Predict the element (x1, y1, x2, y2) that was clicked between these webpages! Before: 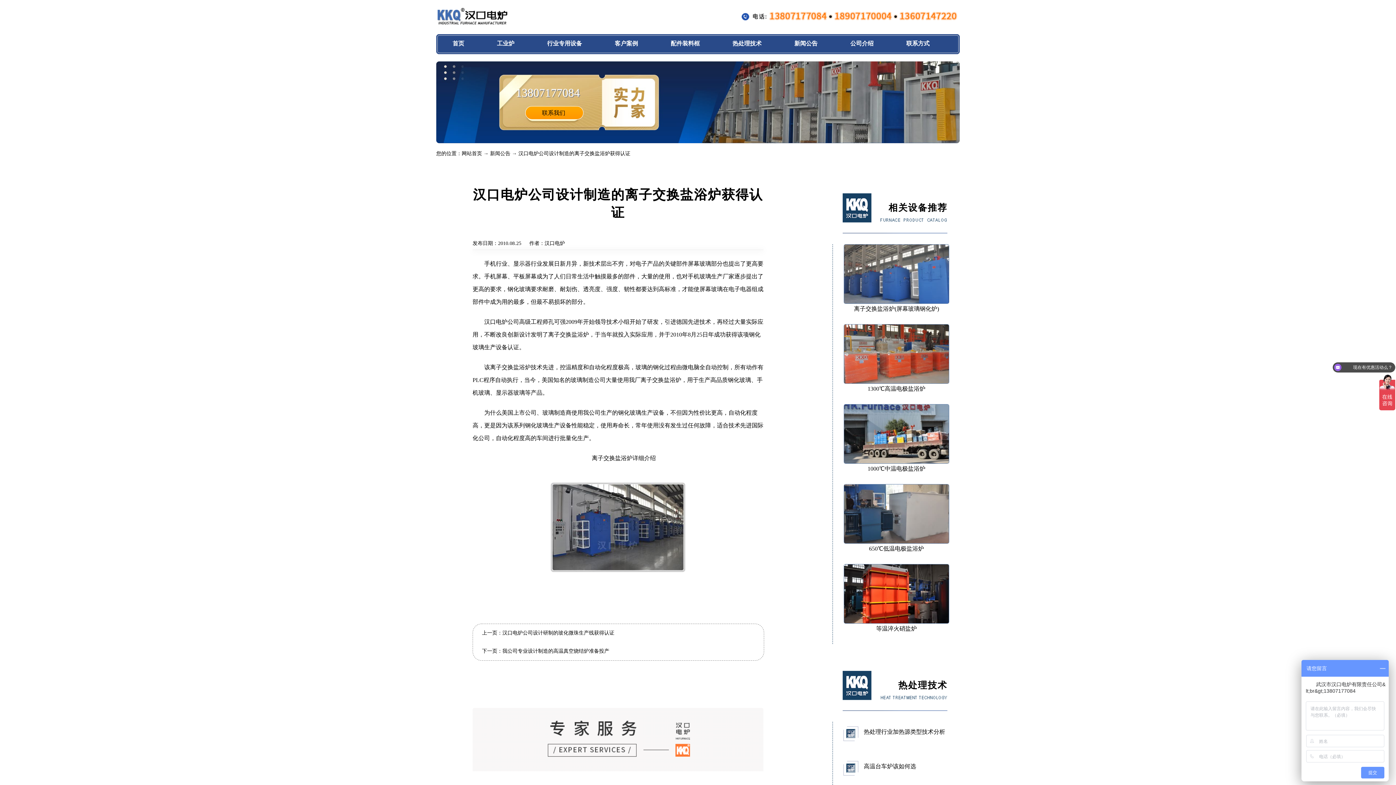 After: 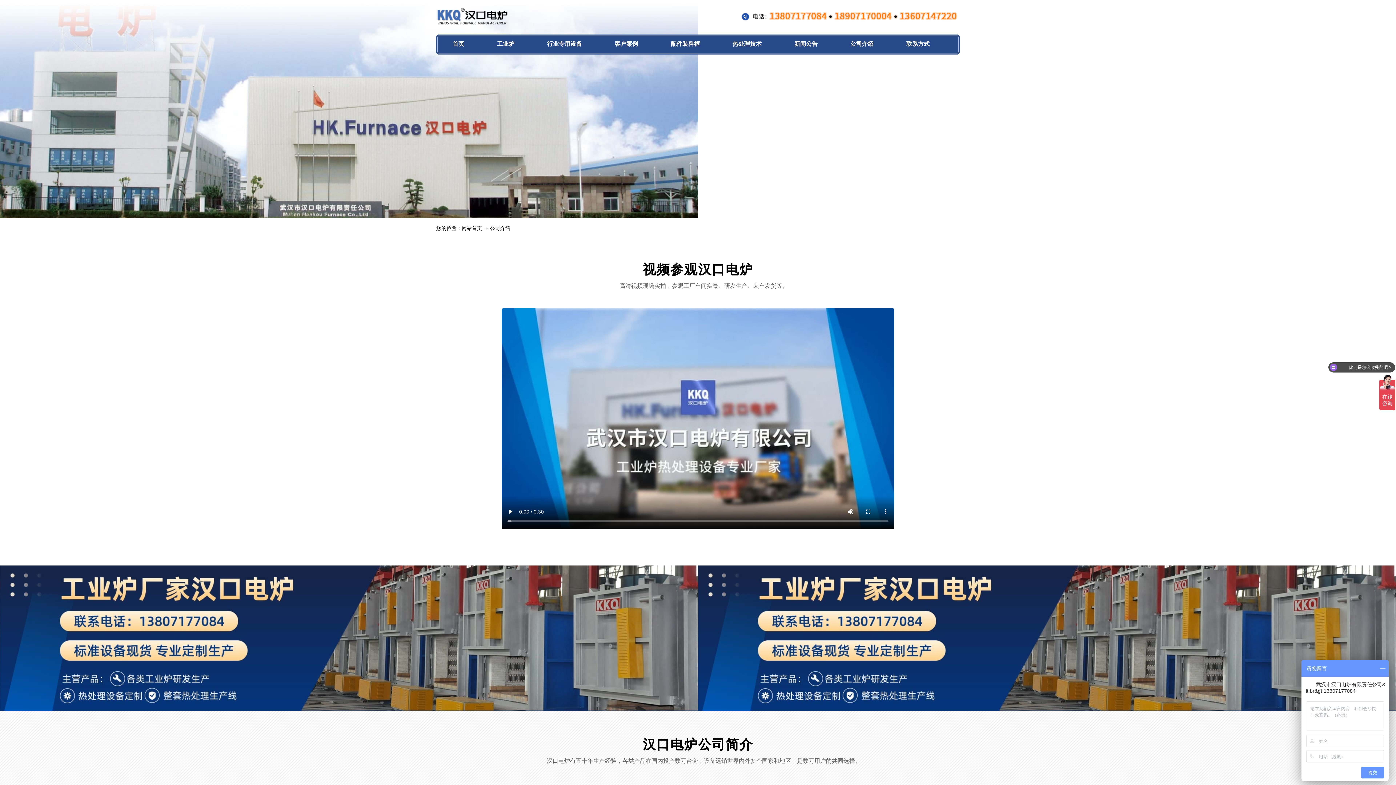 Action: bbox: (850, 40, 873, 46) label: 公司介绍